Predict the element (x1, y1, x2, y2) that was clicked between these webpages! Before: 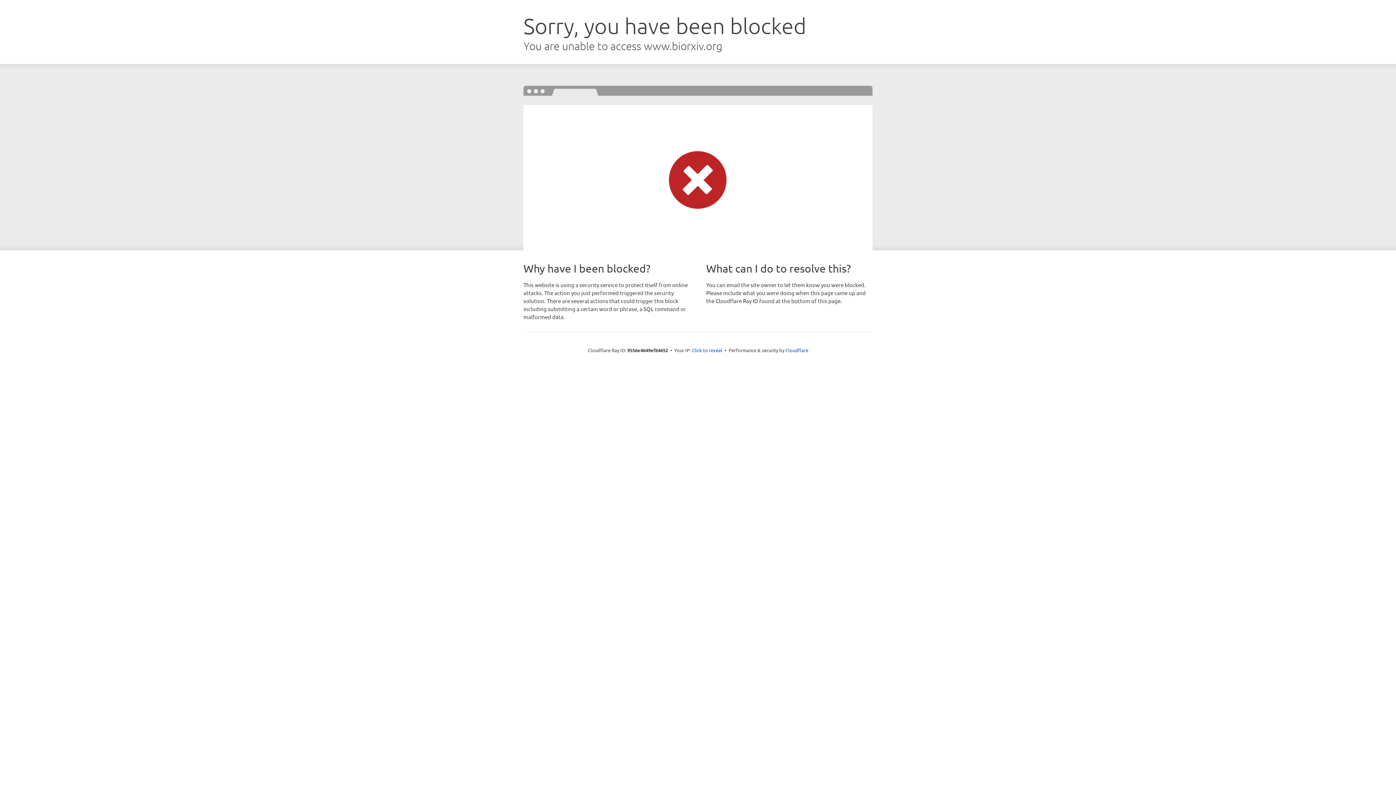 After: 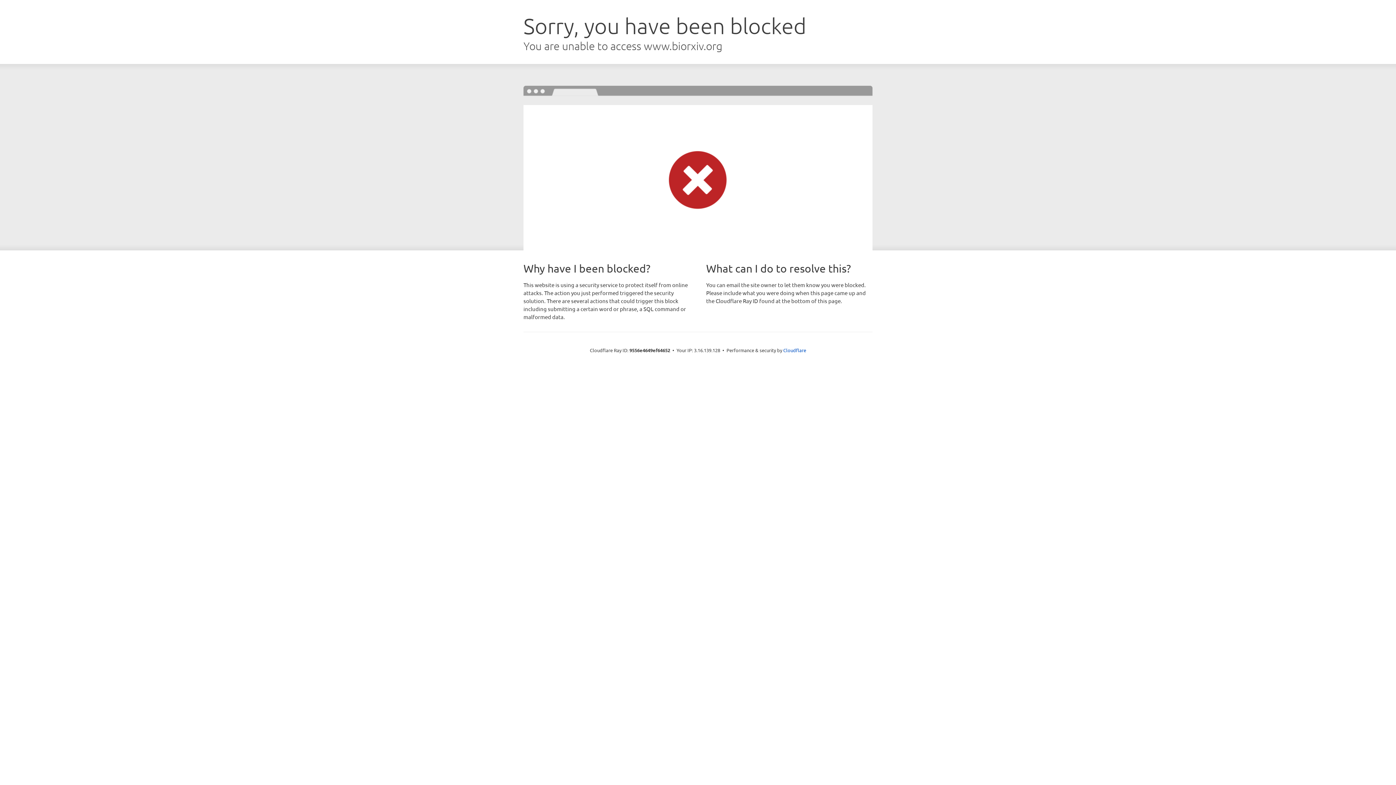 Action: label: Click to reveal bbox: (692, 346, 722, 353)